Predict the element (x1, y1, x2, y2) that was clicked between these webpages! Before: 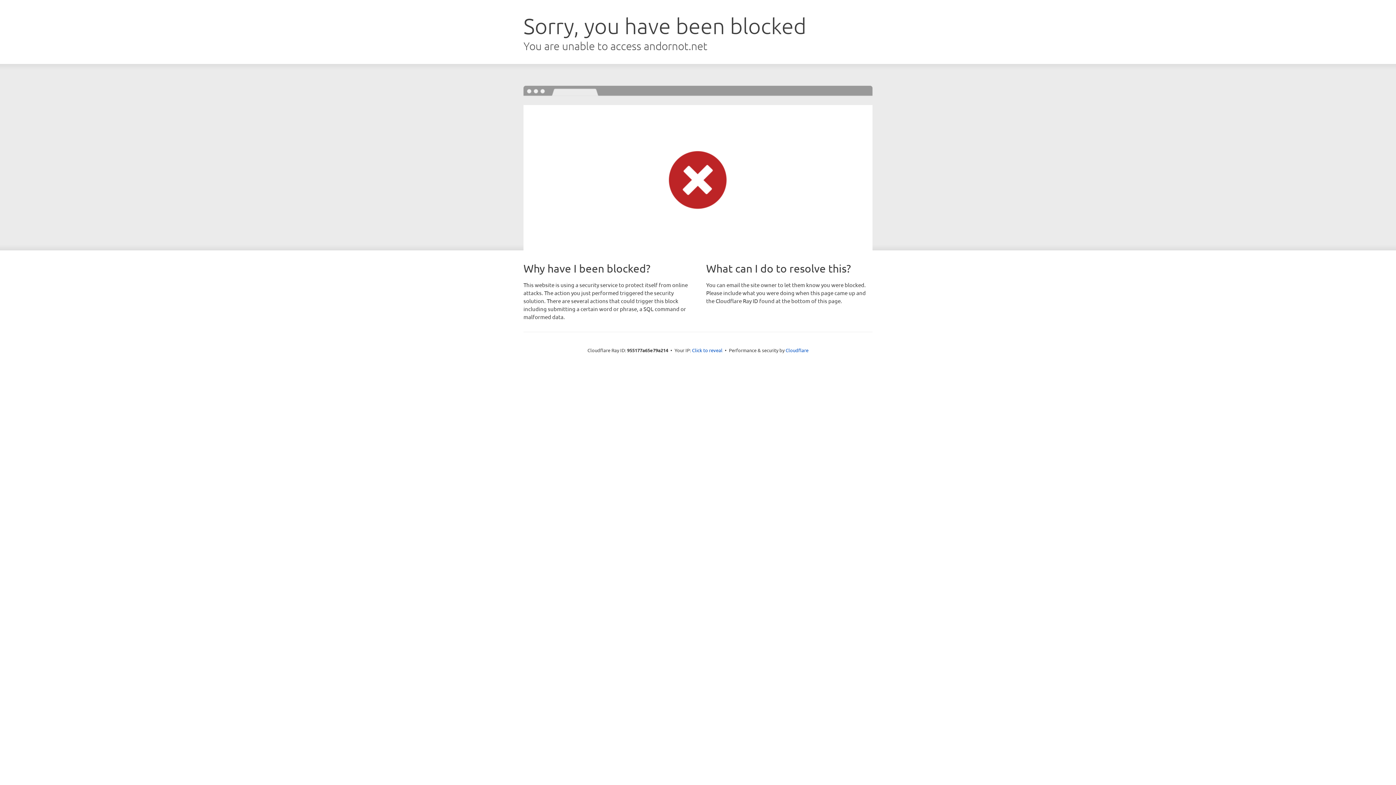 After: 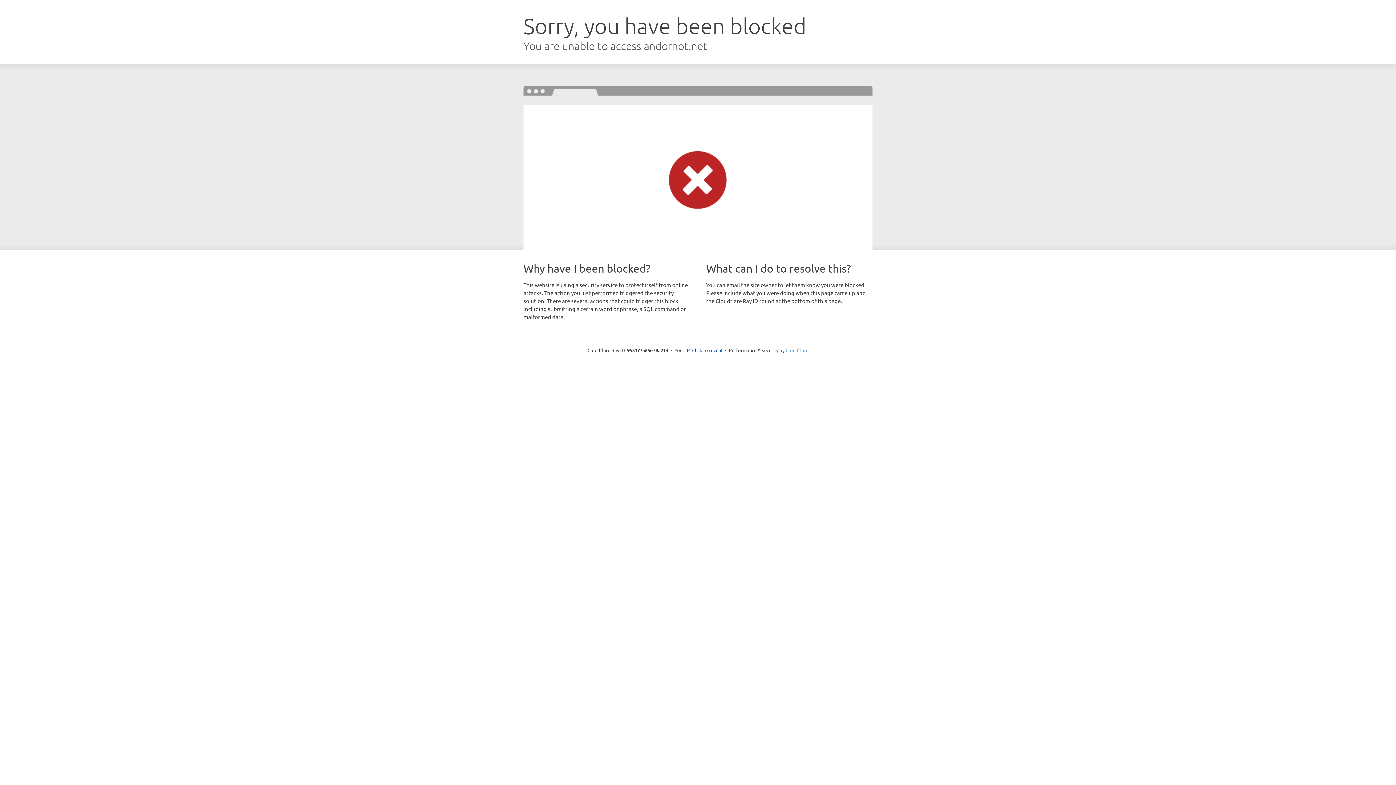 Action: label: Cloudflare bbox: (785, 347, 808, 353)